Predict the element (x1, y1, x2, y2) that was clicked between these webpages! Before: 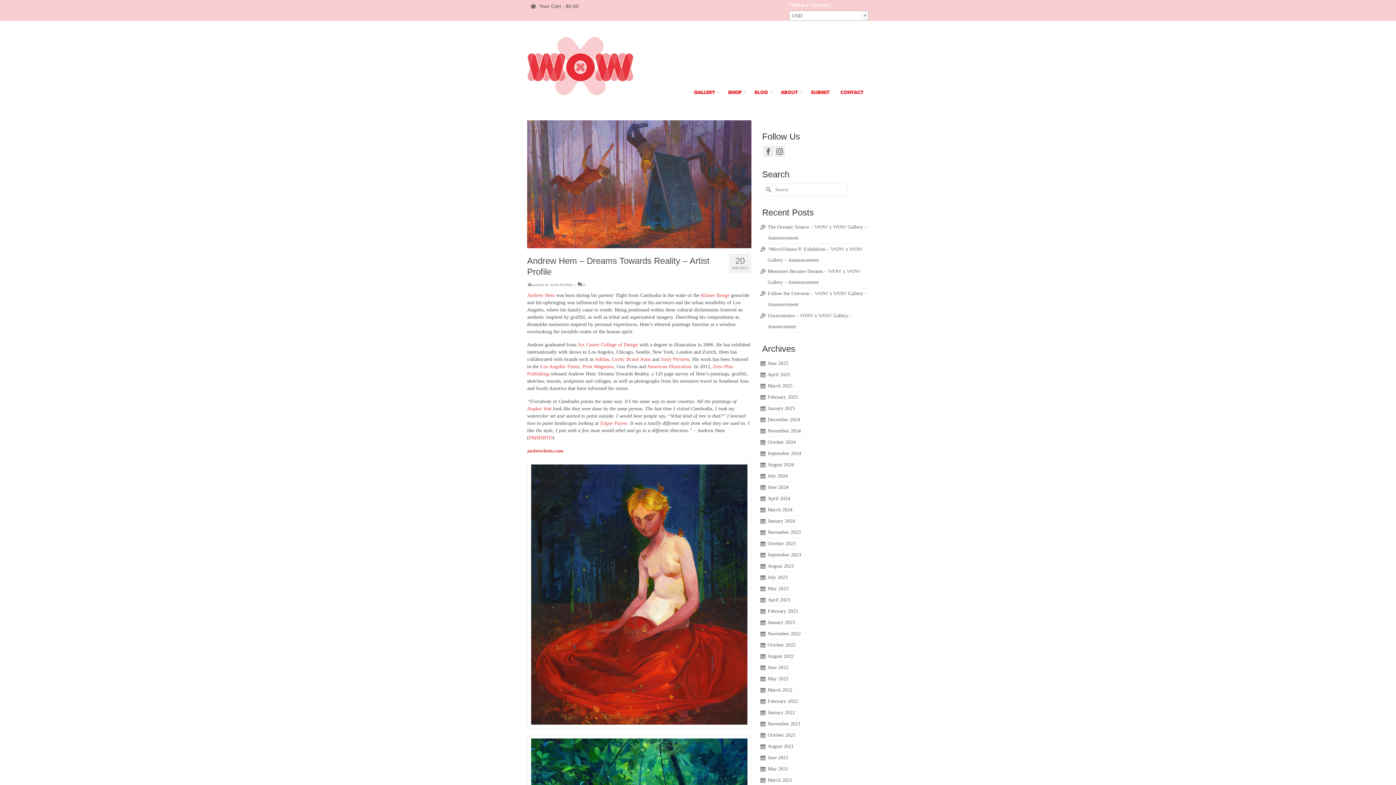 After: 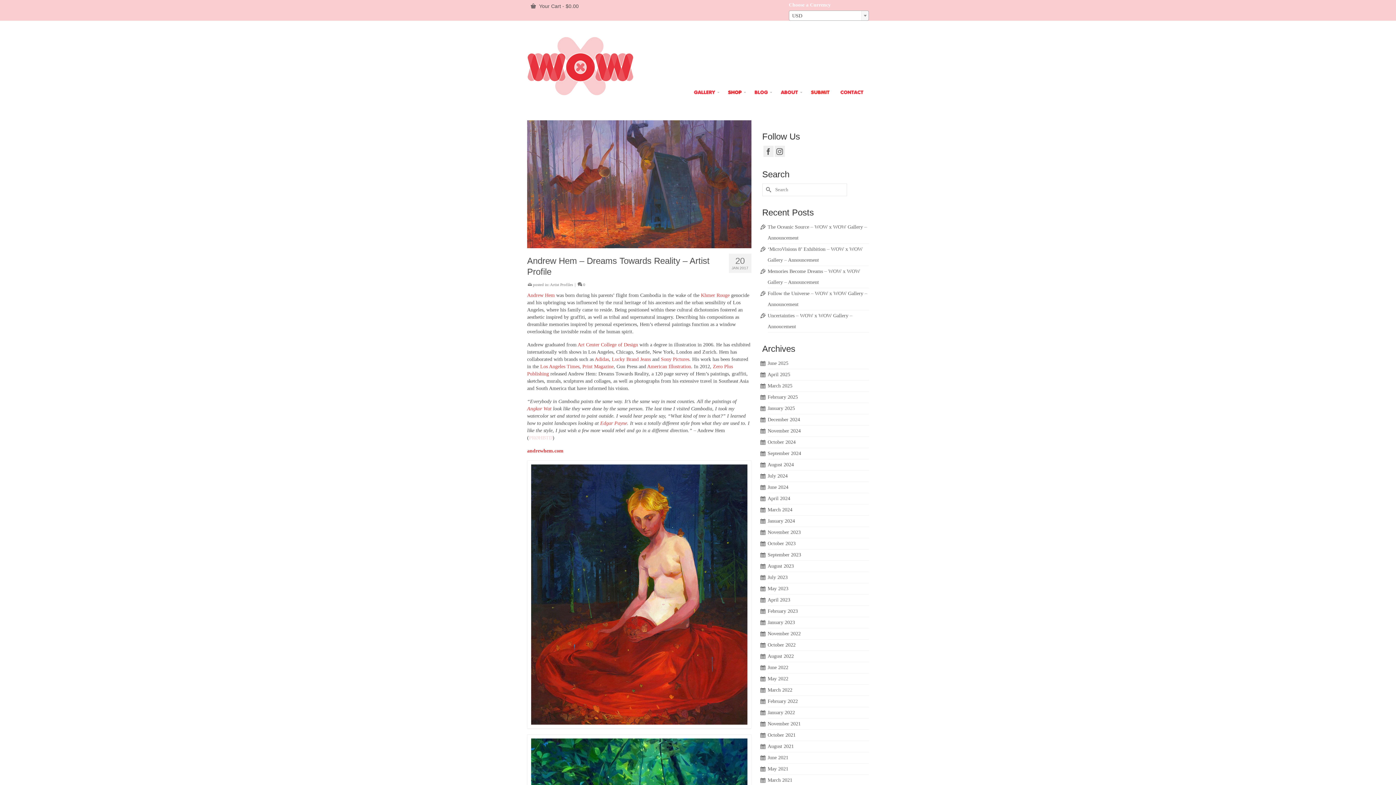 Action: label: PRØHBTD bbox: (529, 435, 552, 440)